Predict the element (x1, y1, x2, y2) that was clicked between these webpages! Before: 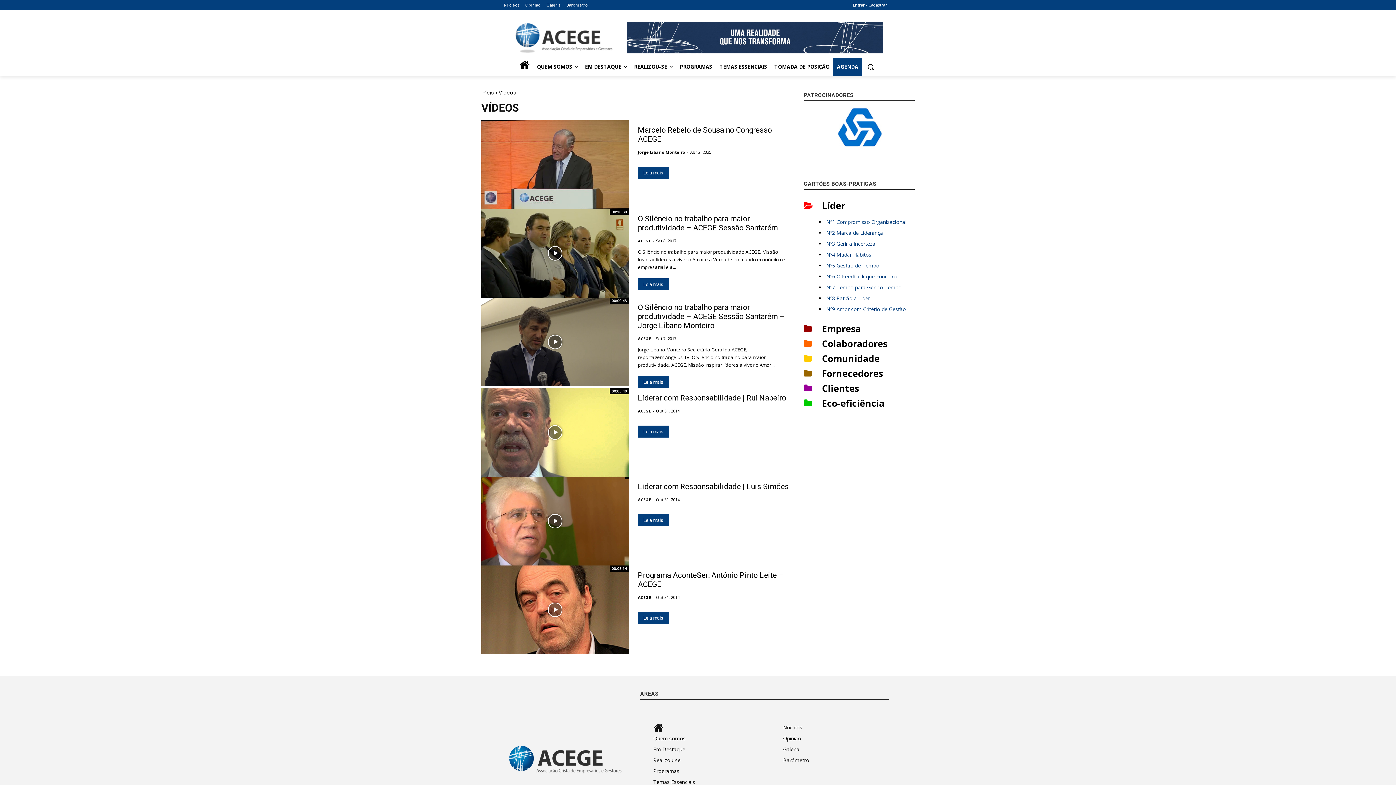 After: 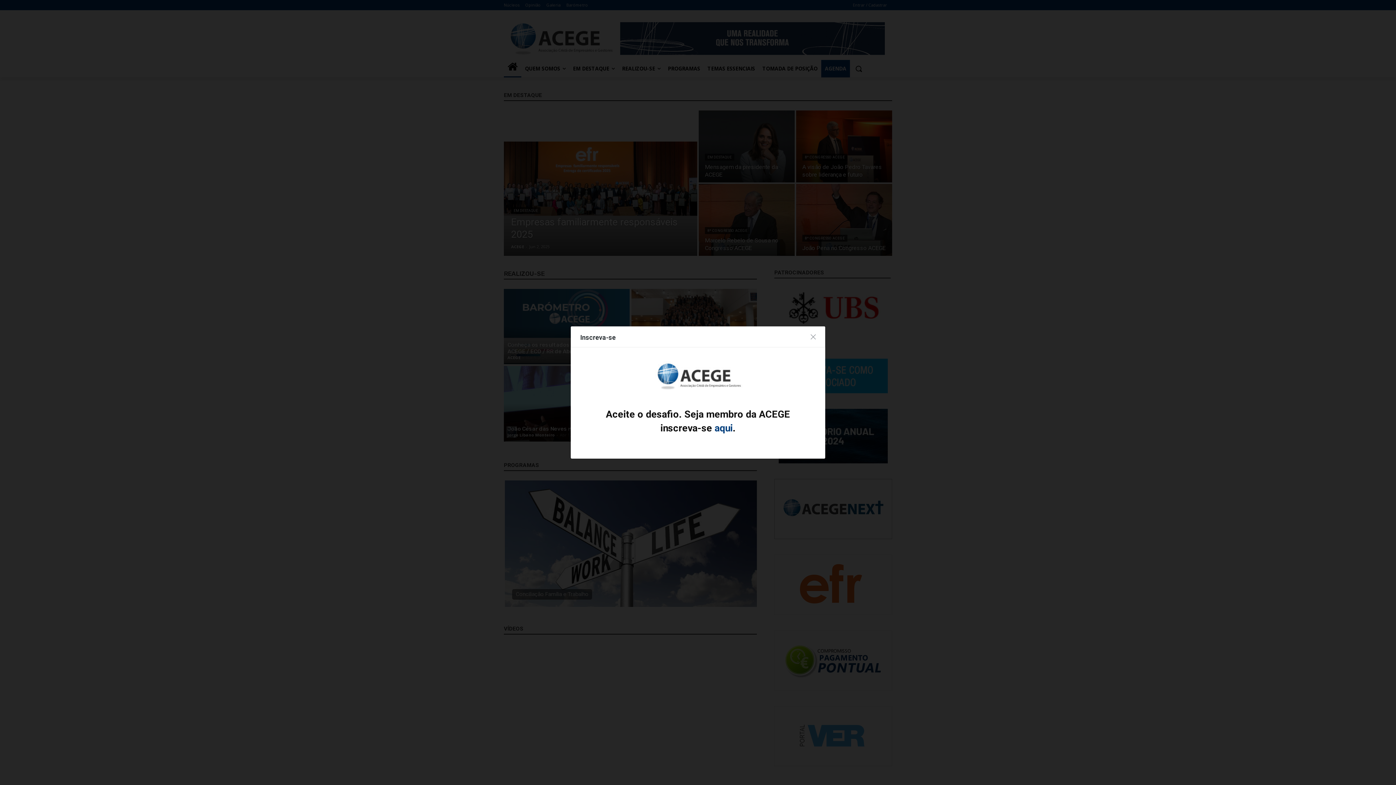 Action: bbox: (507, 740, 622, 779)